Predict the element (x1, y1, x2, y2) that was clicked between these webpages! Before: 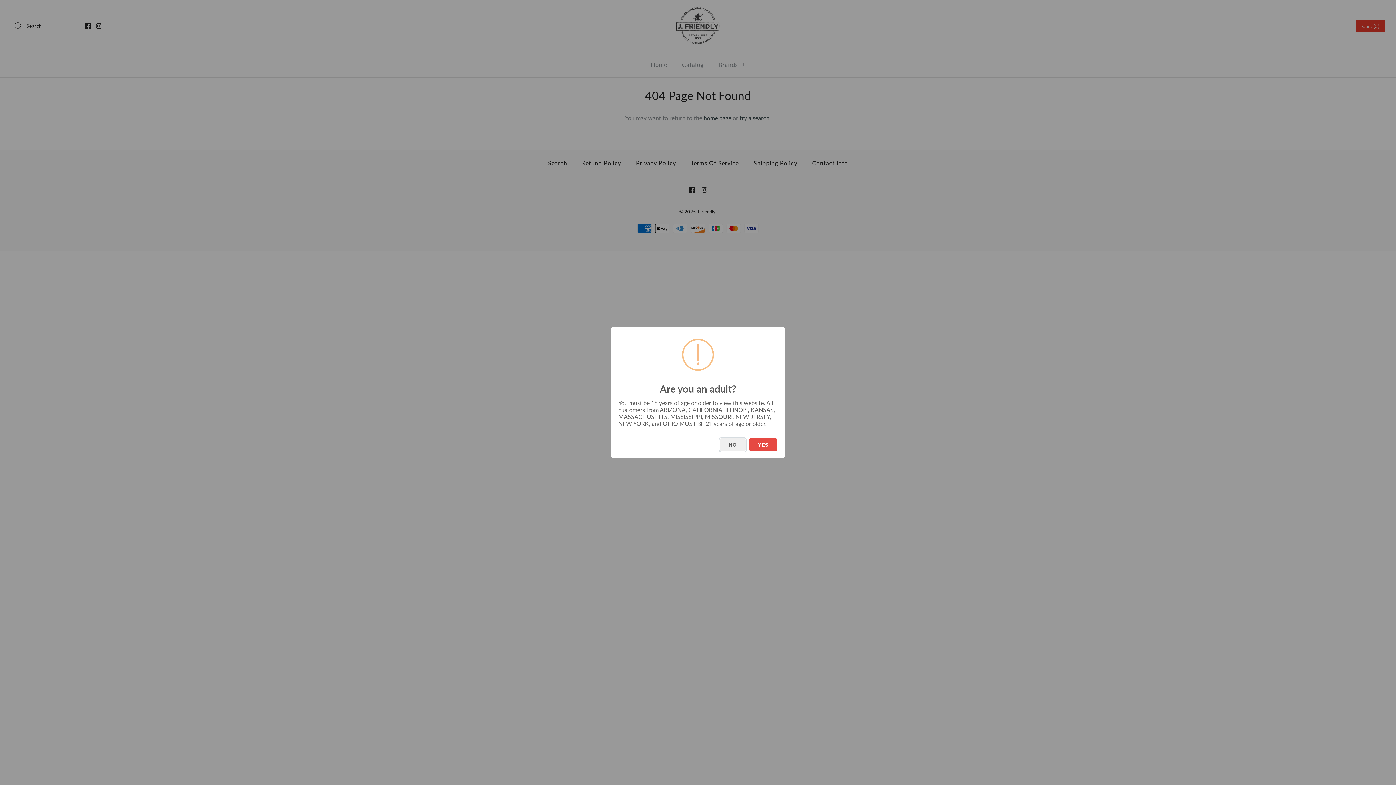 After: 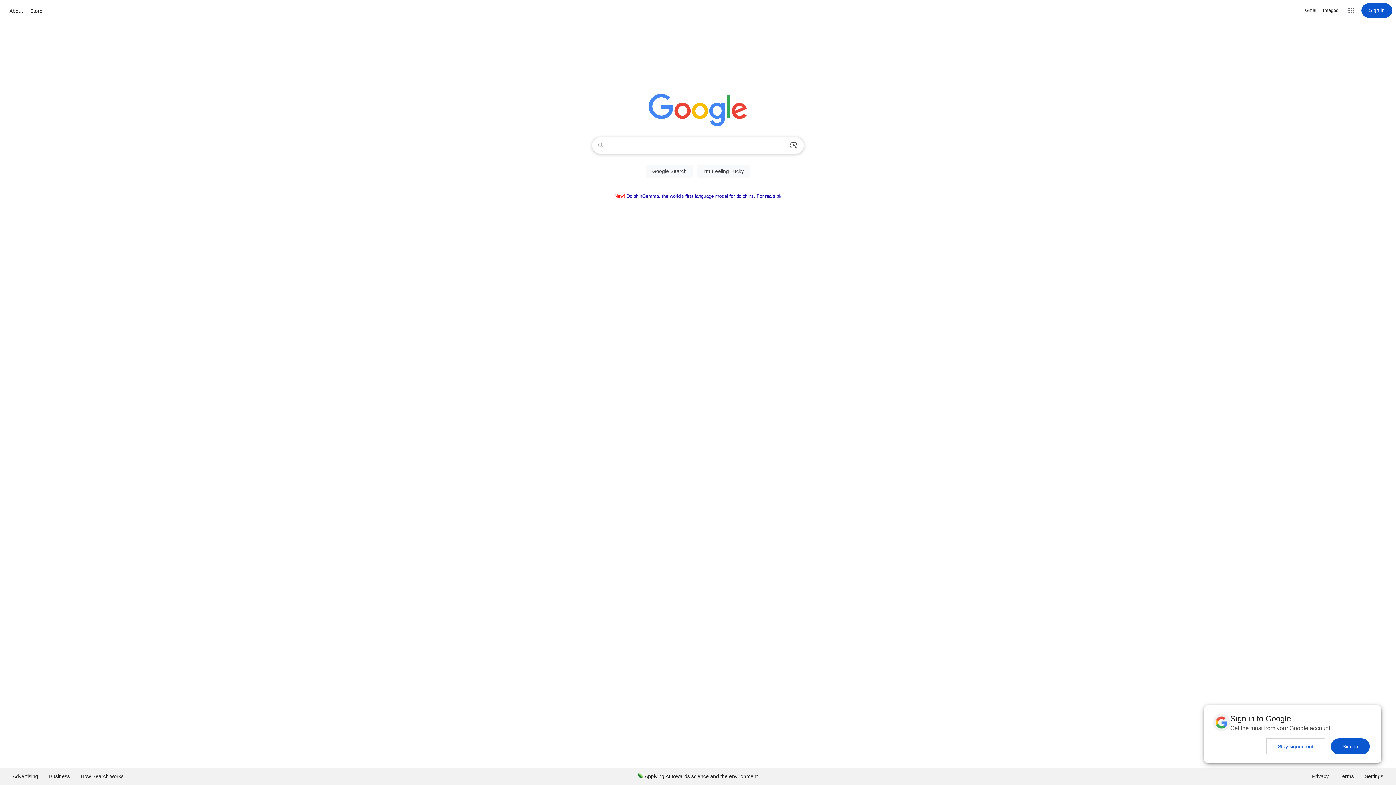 Action: label: NO bbox: (720, 438, 745, 451)